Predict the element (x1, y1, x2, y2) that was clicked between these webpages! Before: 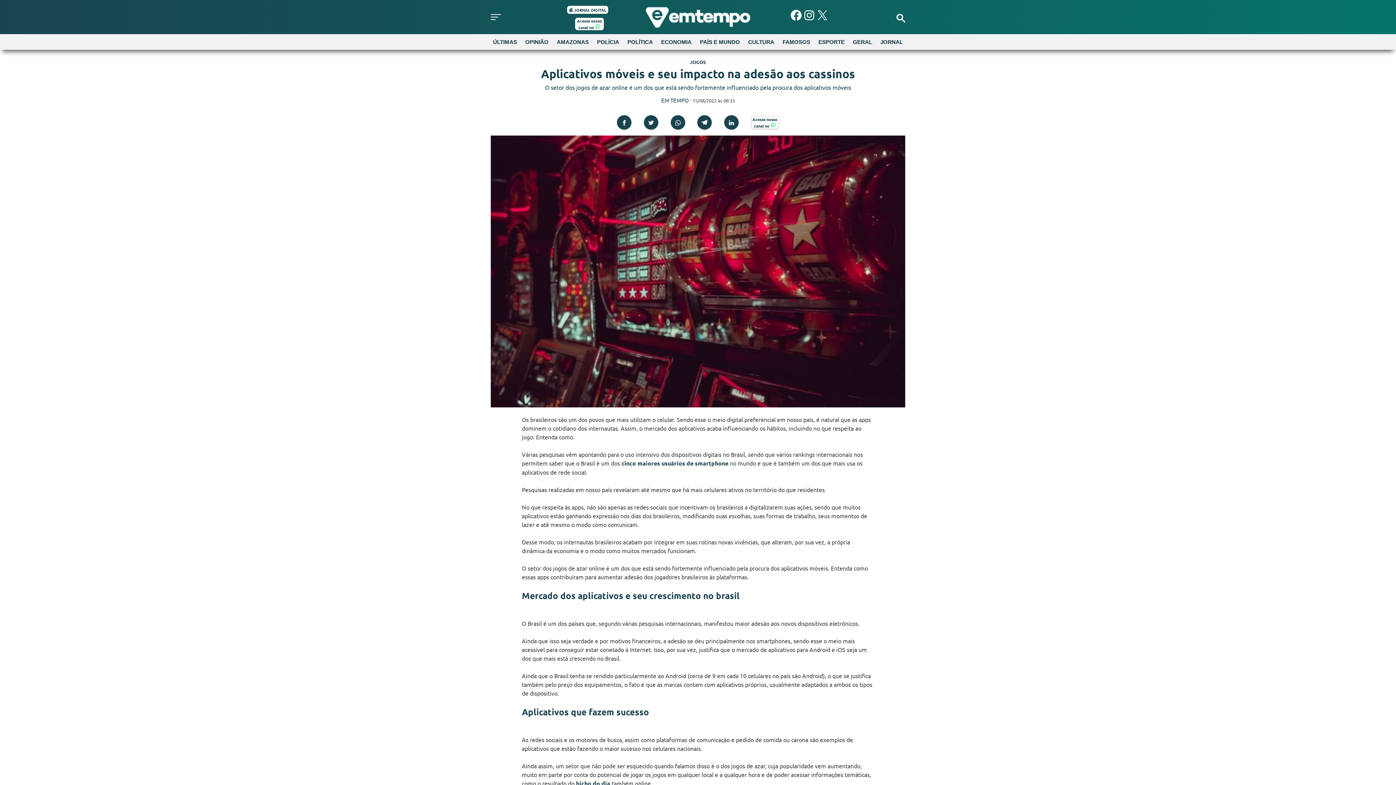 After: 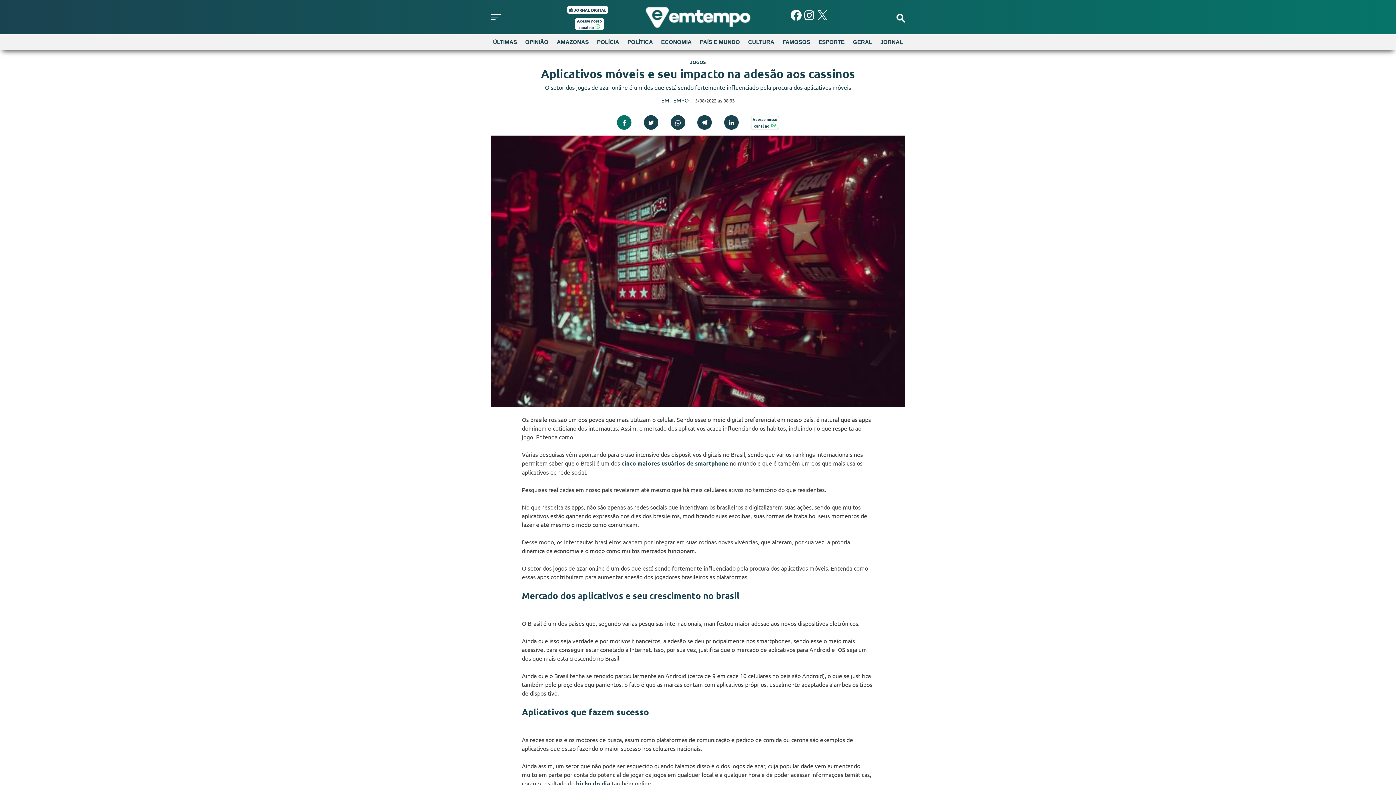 Action: bbox: (617, 115, 631, 129)